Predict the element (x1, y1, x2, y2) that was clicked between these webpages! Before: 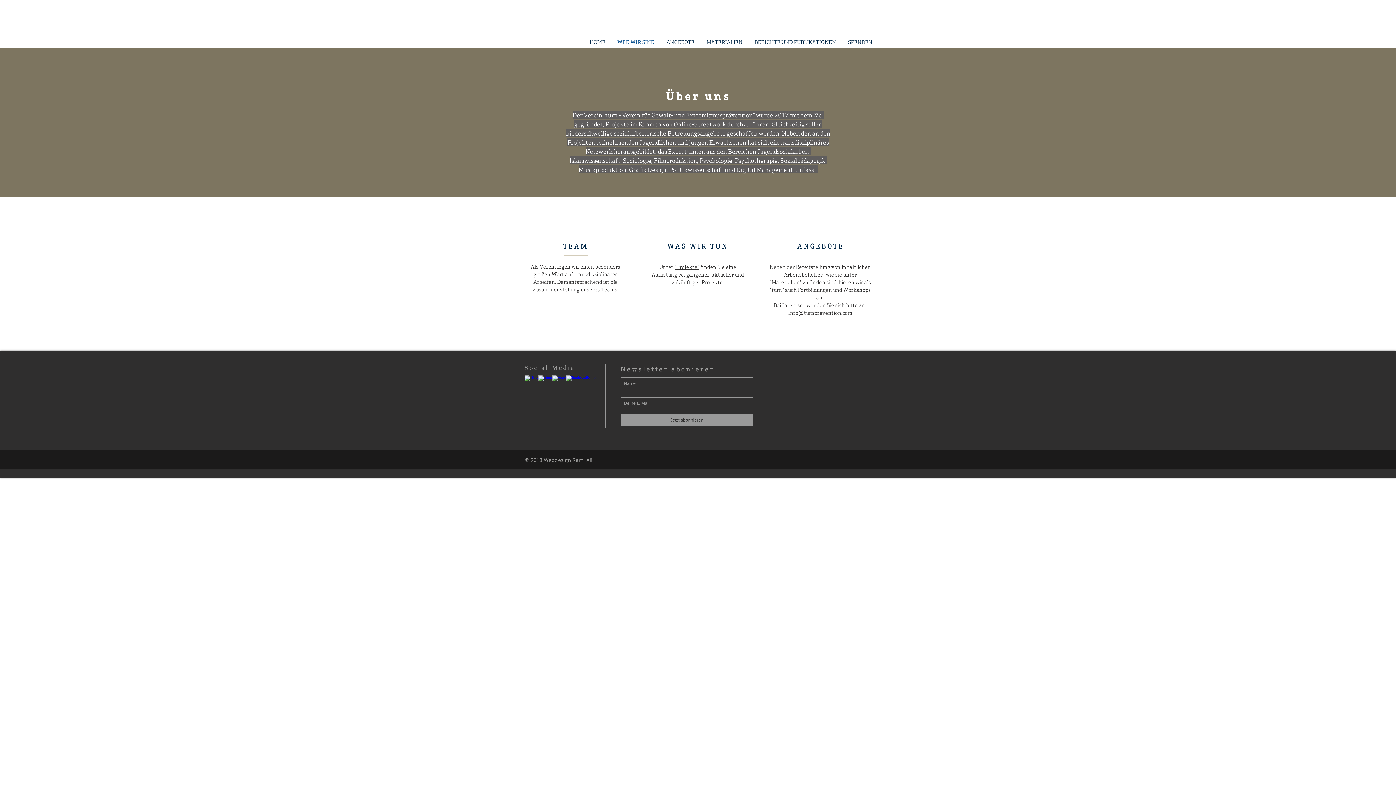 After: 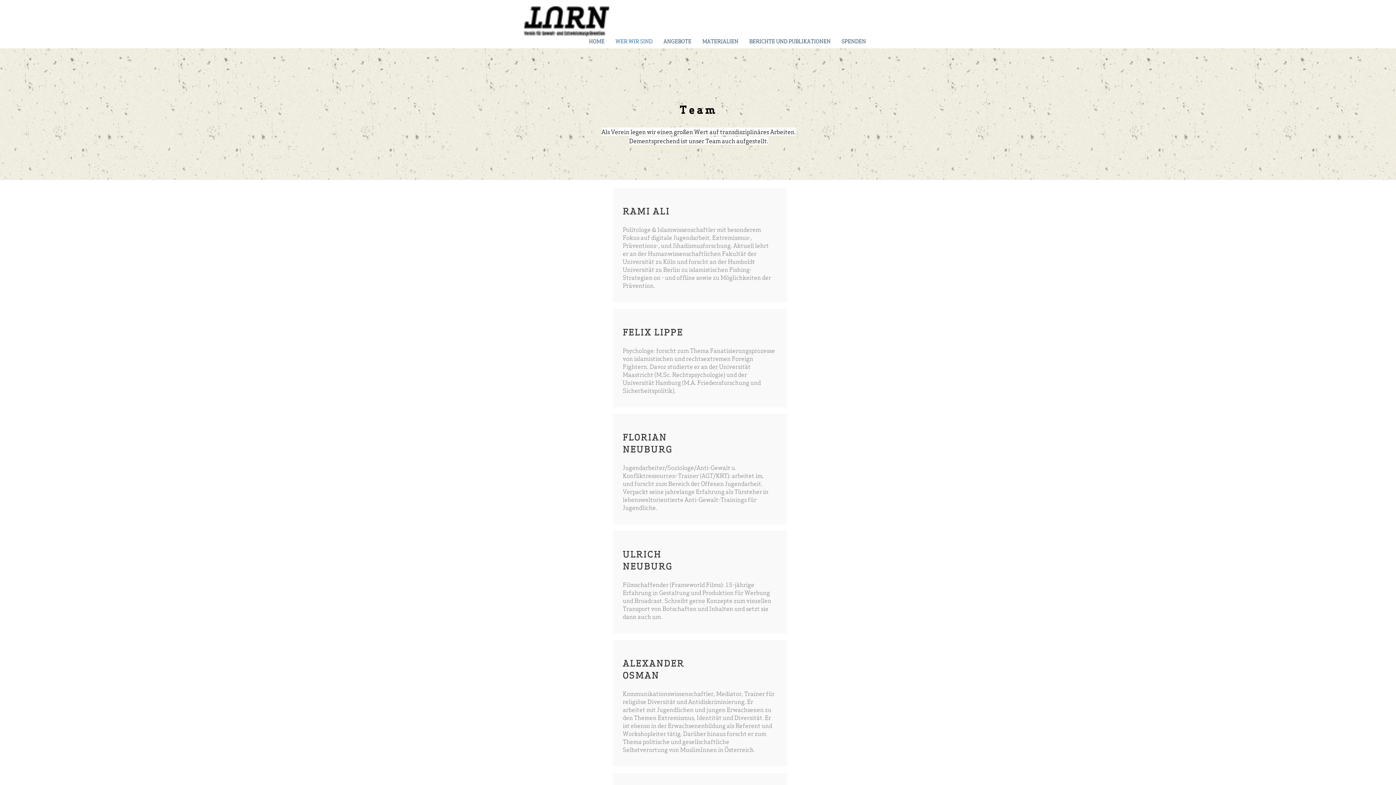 Action: bbox: (601, 285, 617, 293) label: Teams